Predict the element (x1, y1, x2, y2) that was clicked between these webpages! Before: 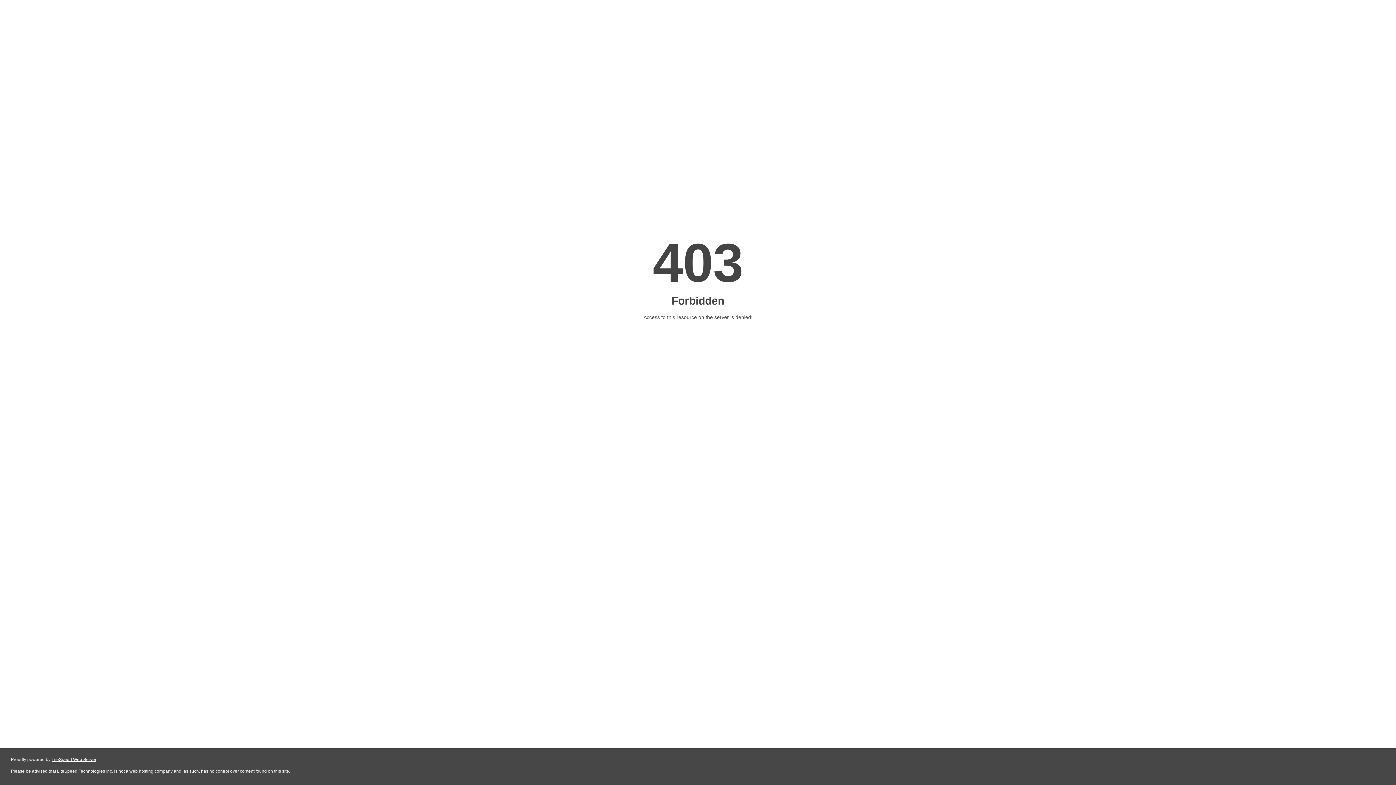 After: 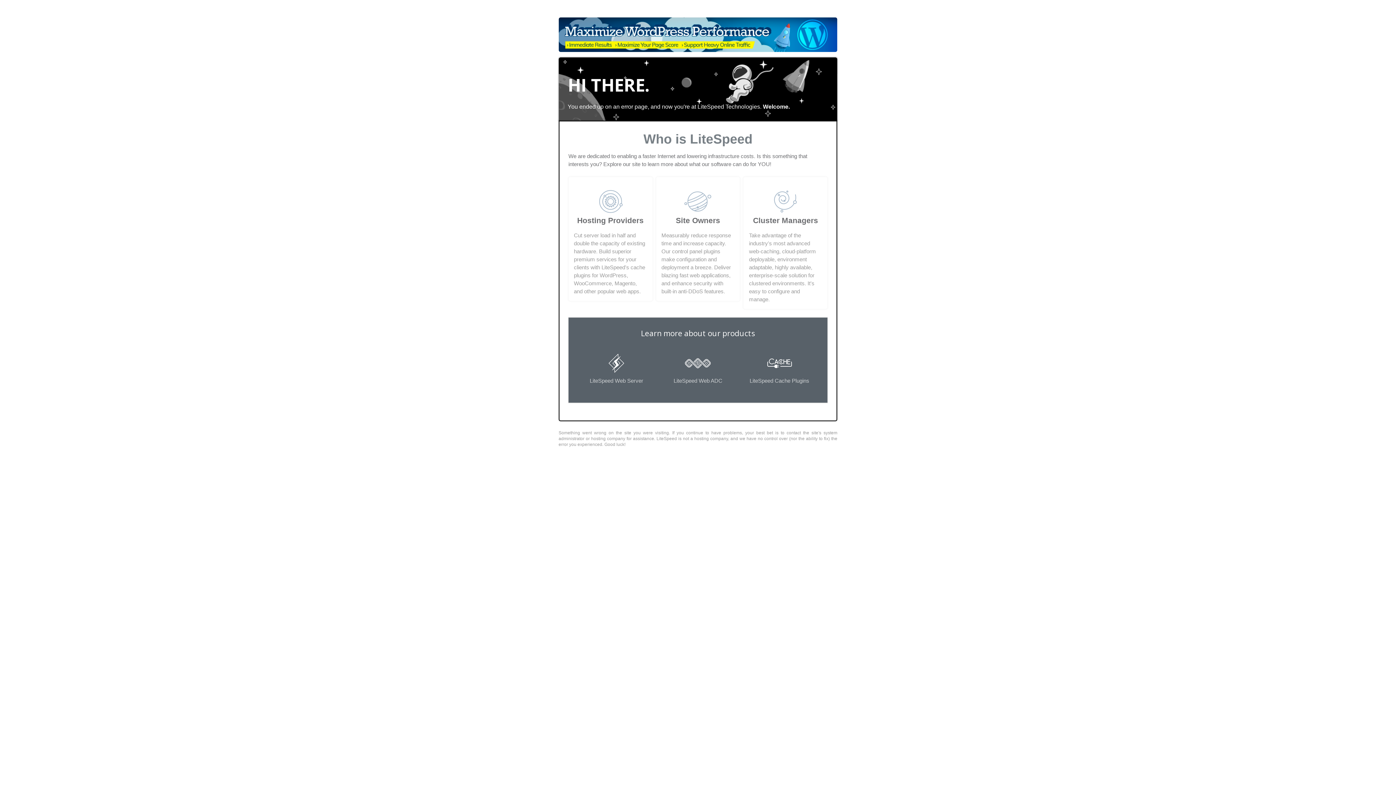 Action: label: LiteSpeed Web Server bbox: (51, 757, 96, 762)